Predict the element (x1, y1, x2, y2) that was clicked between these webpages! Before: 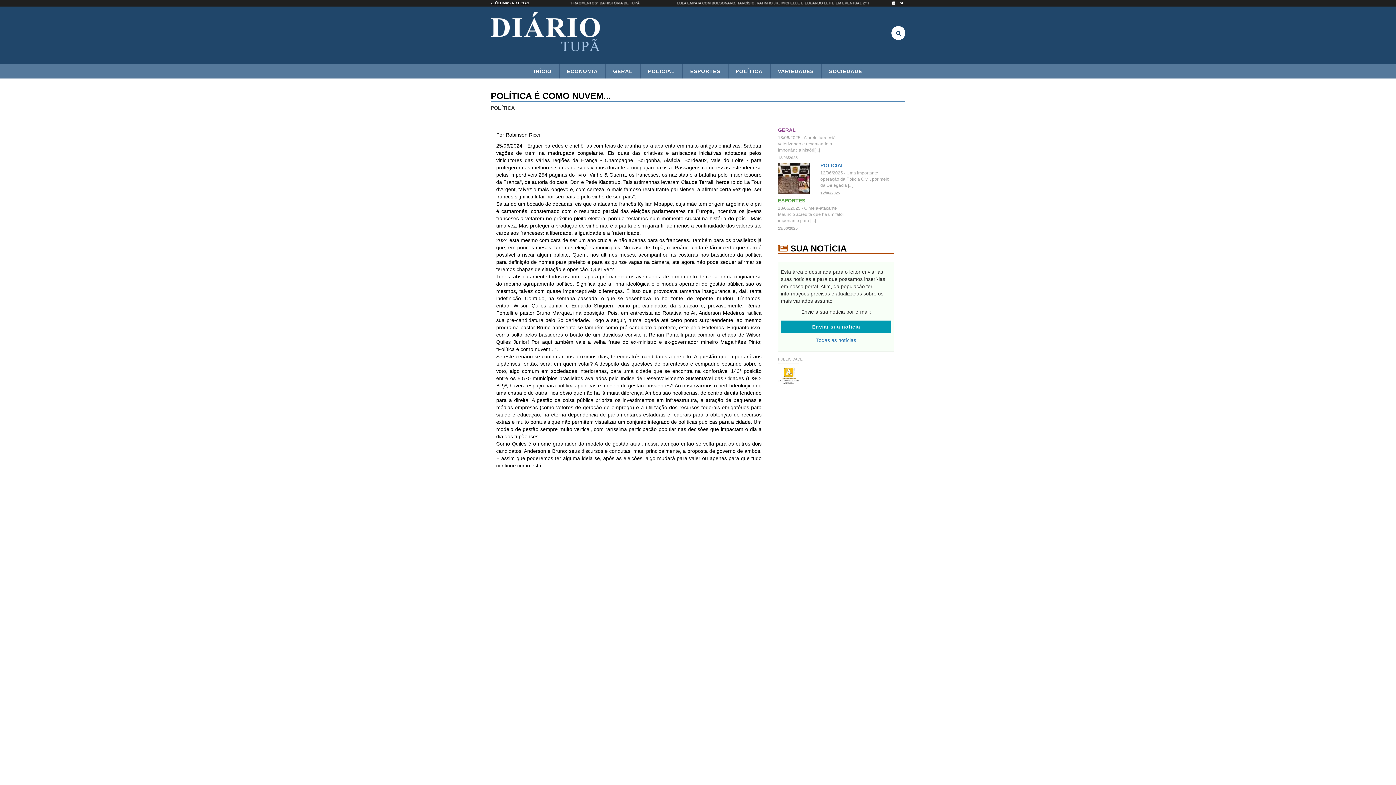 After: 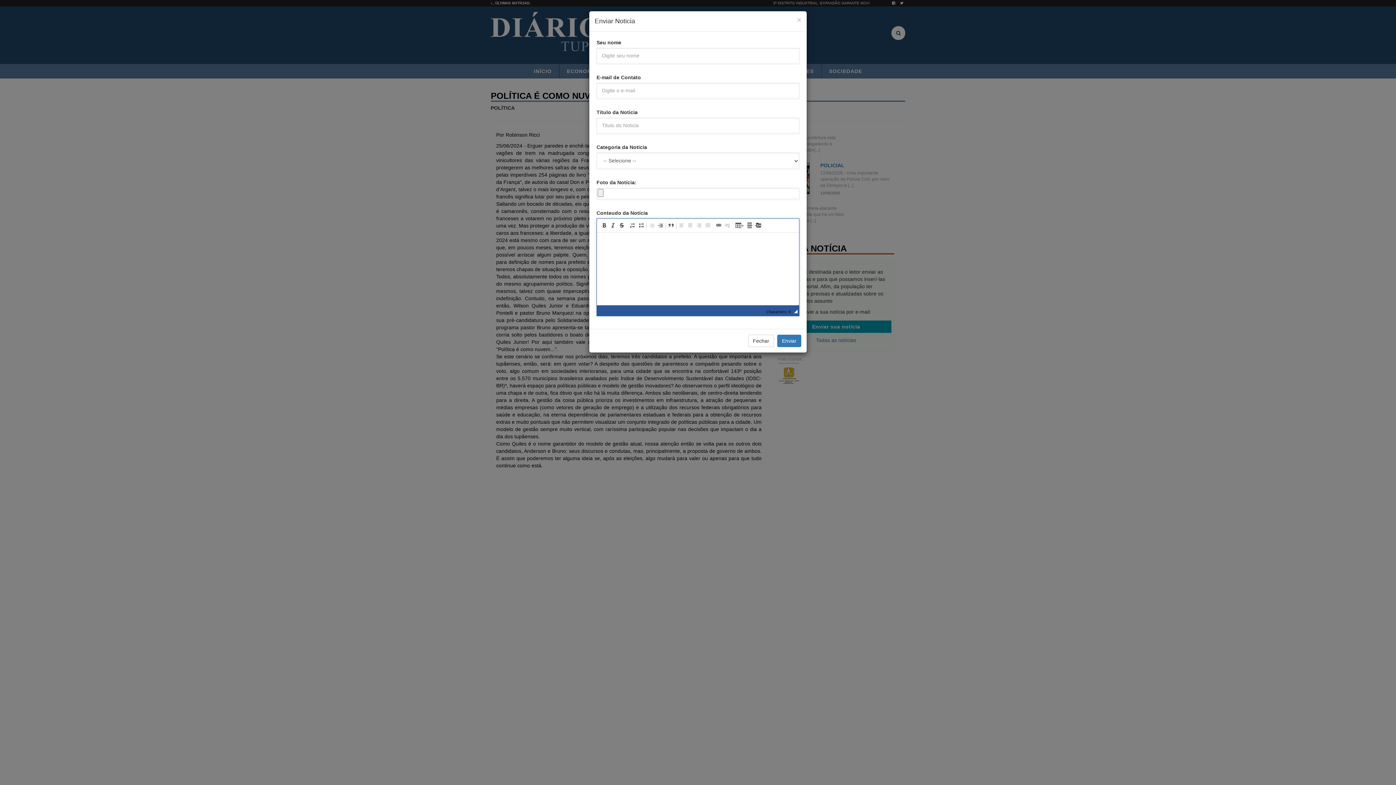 Action: label: Enviar sua notícia bbox: (781, 320, 891, 332)